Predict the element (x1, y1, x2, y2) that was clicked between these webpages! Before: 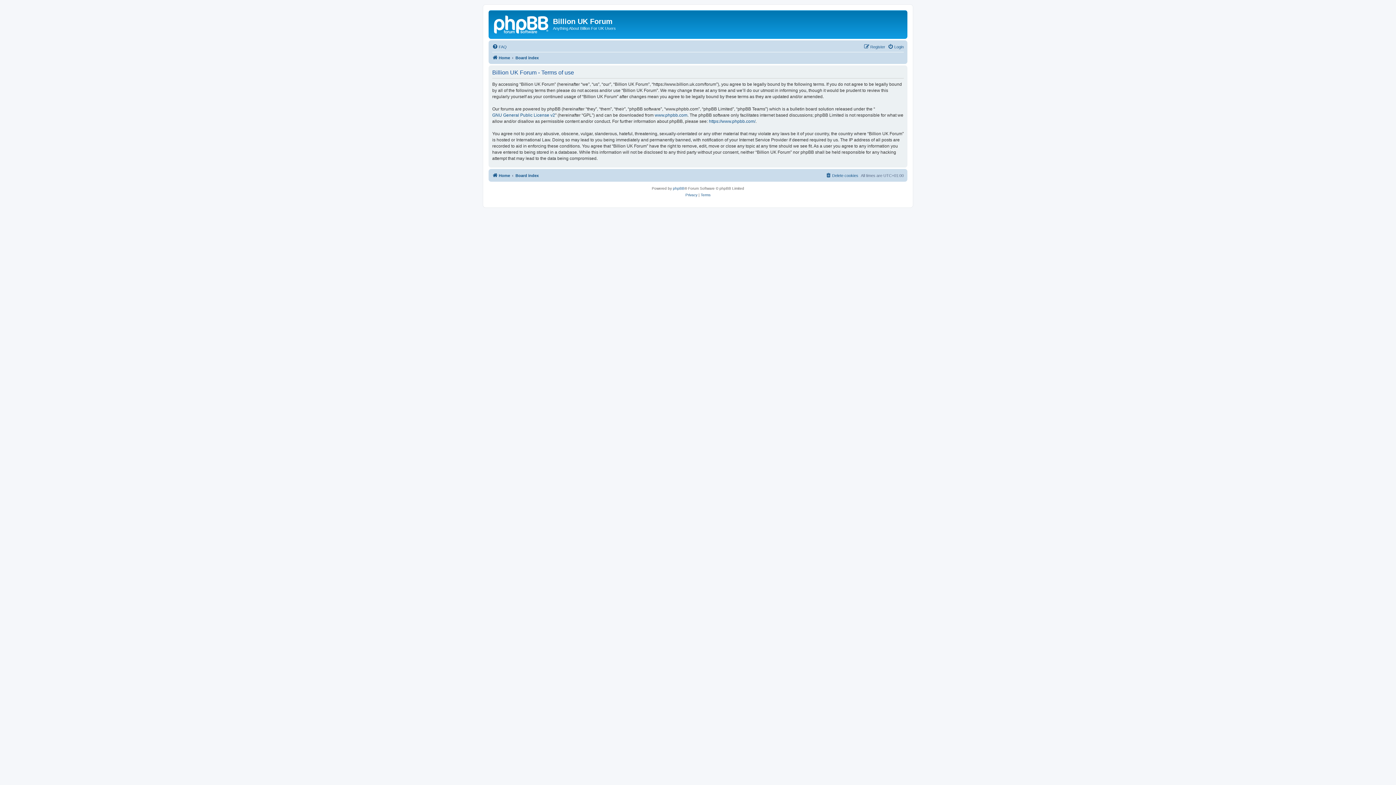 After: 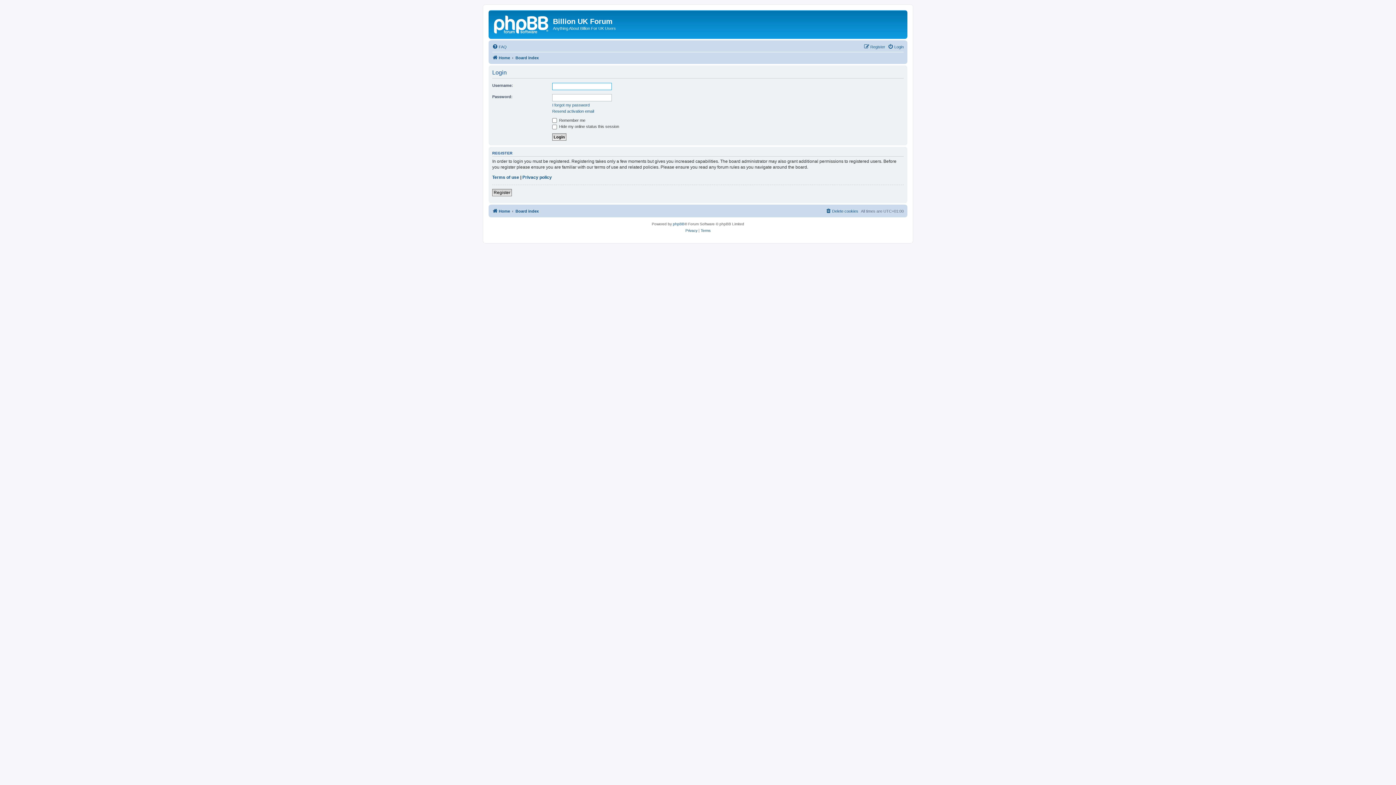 Action: label: Login bbox: (888, 42, 904, 51)